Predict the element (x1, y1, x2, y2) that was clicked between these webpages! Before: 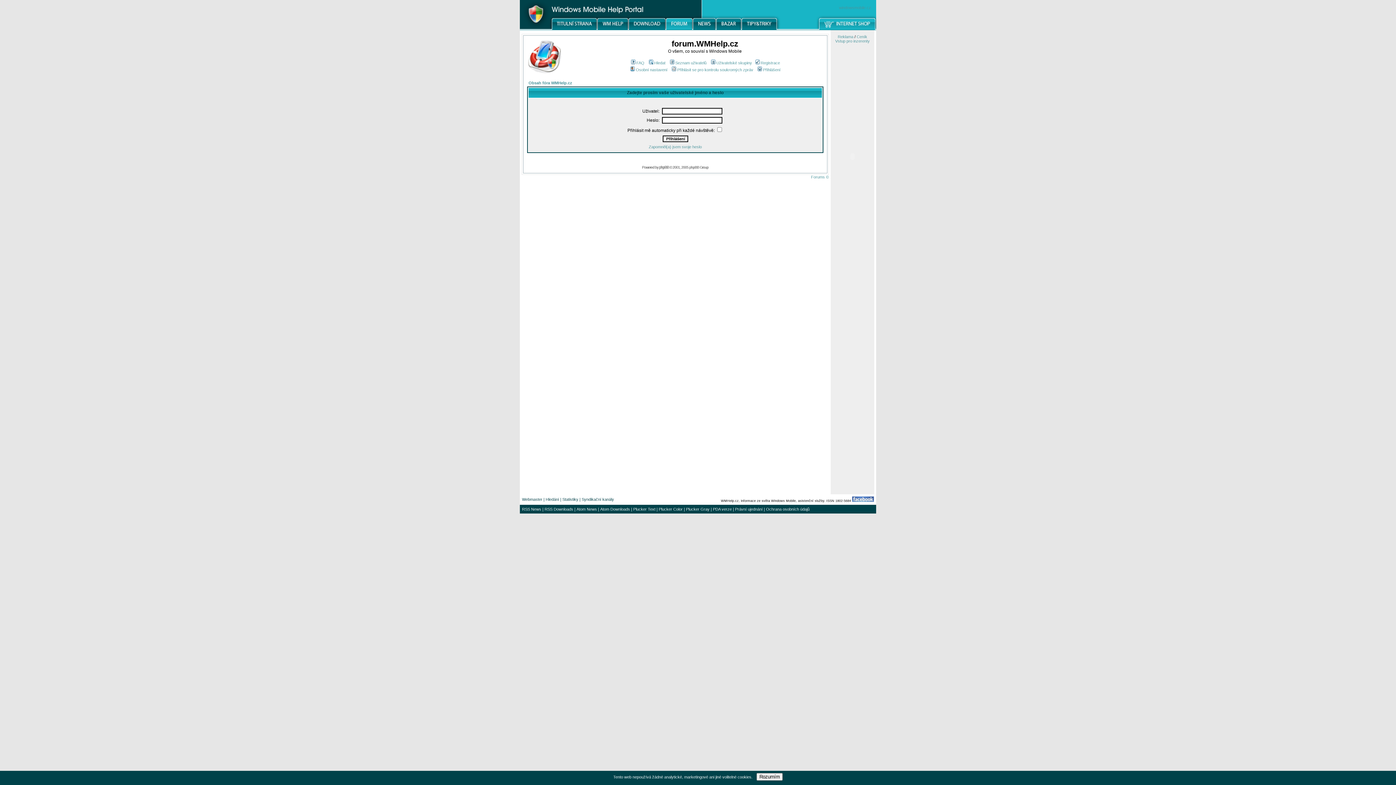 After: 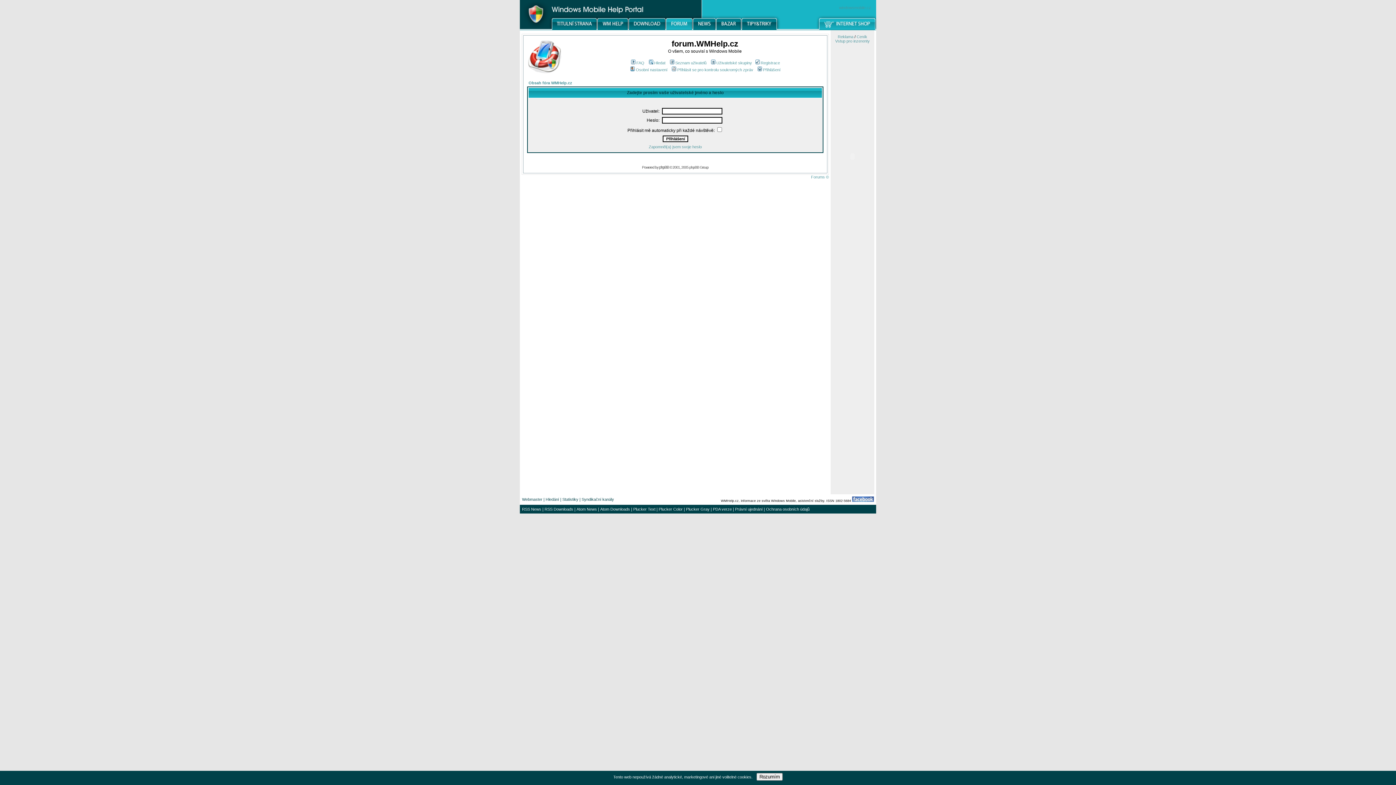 Action: label: Přihlášení bbox: (756, 67, 780, 72)